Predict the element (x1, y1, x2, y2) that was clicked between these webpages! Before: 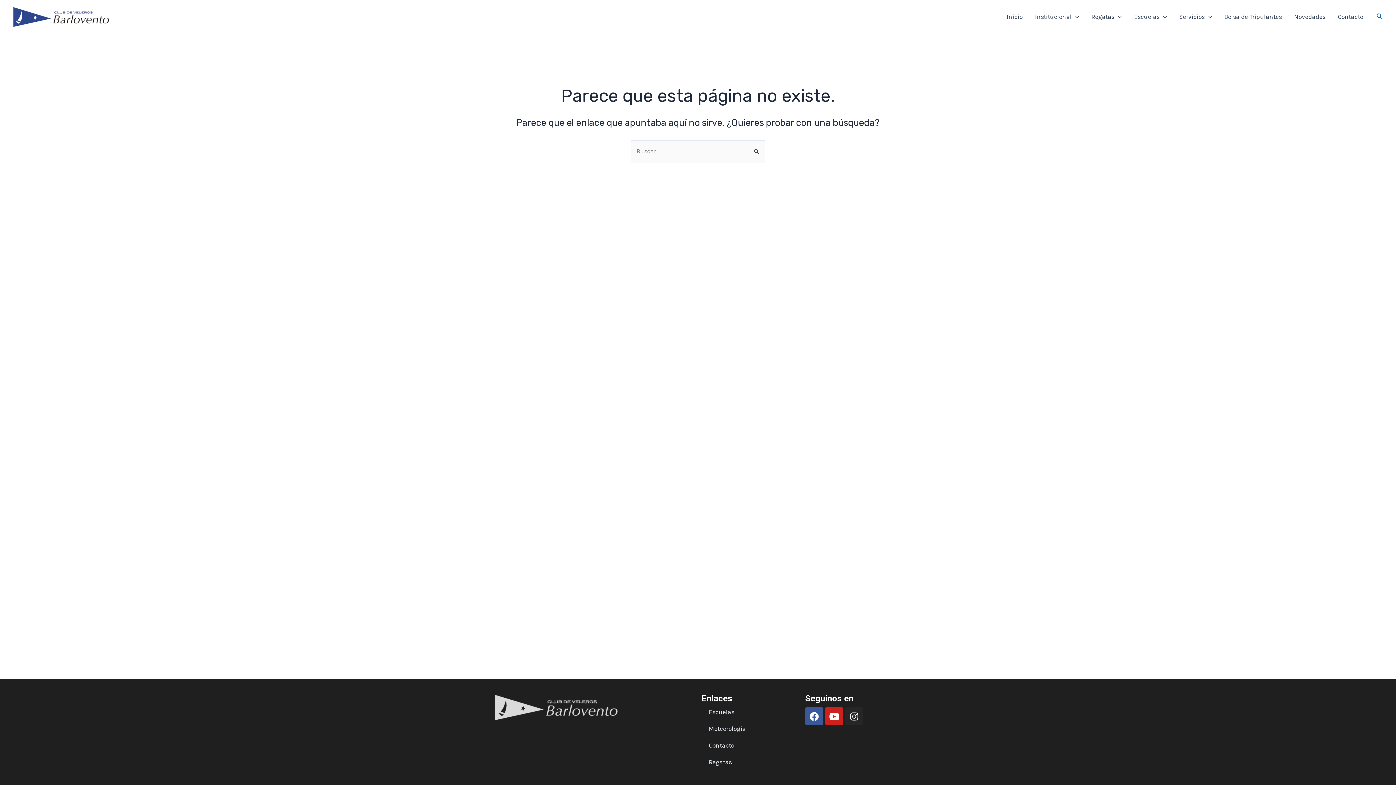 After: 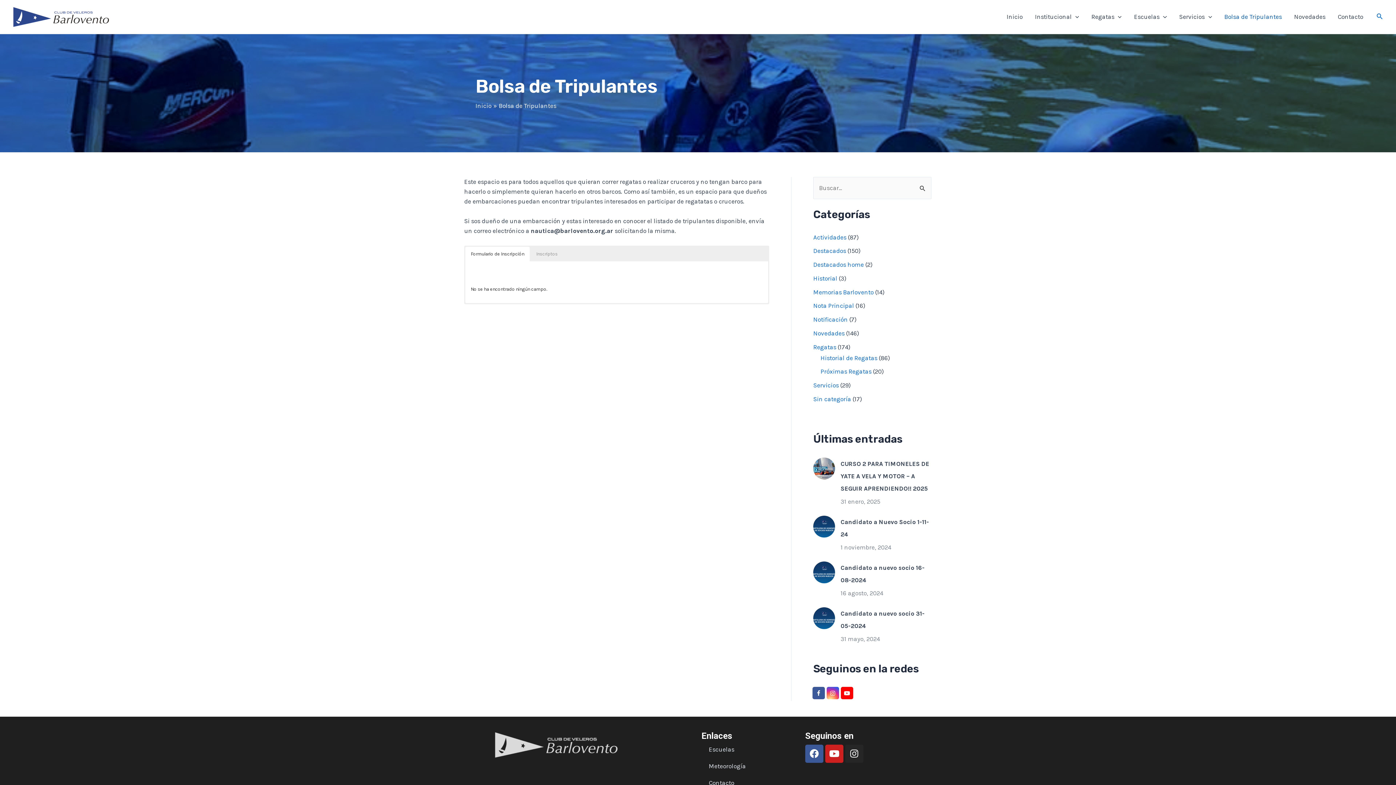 Action: bbox: (1218, 2, 1288, 31) label: Bolsa de Tripulantes